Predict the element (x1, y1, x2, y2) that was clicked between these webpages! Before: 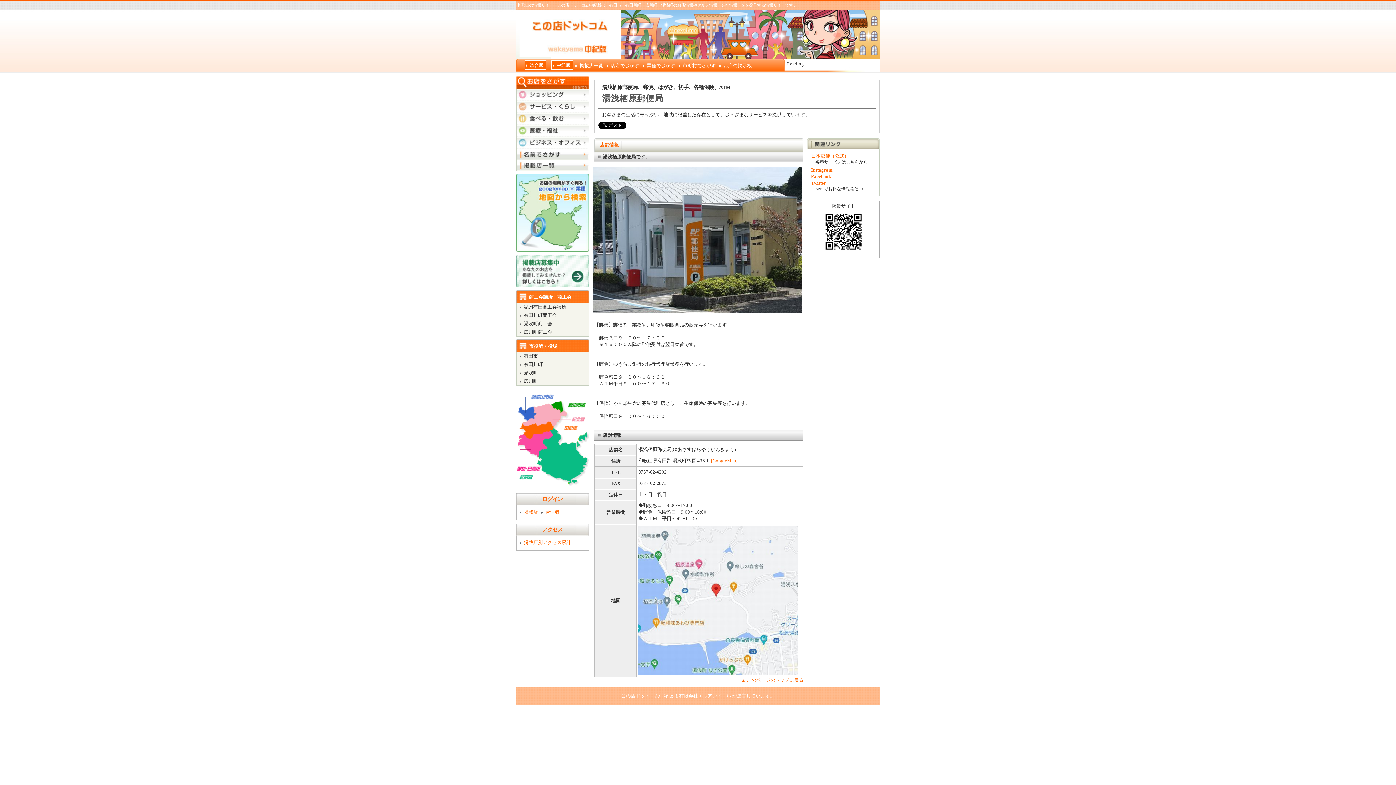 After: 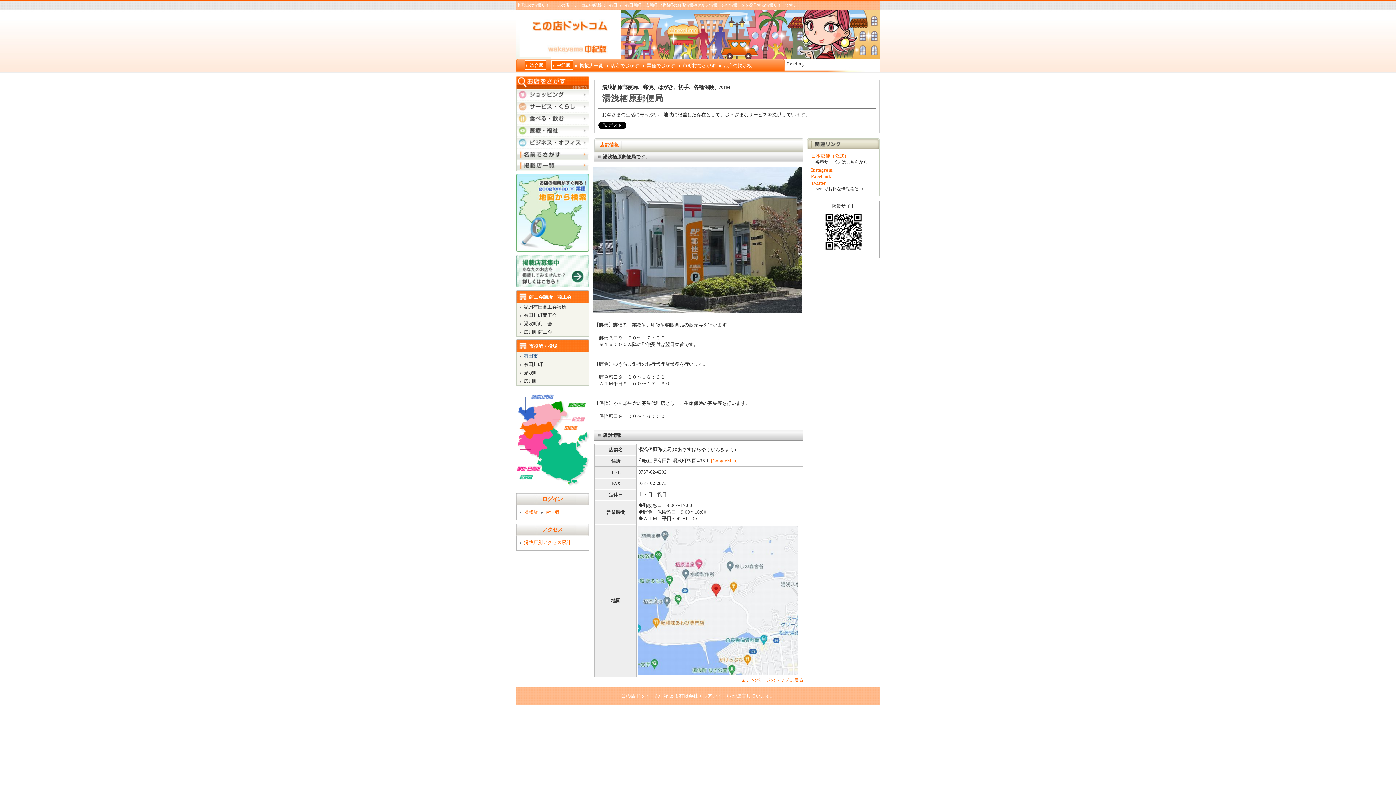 Action: label: 有田市 bbox: (524, 353, 538, 358)